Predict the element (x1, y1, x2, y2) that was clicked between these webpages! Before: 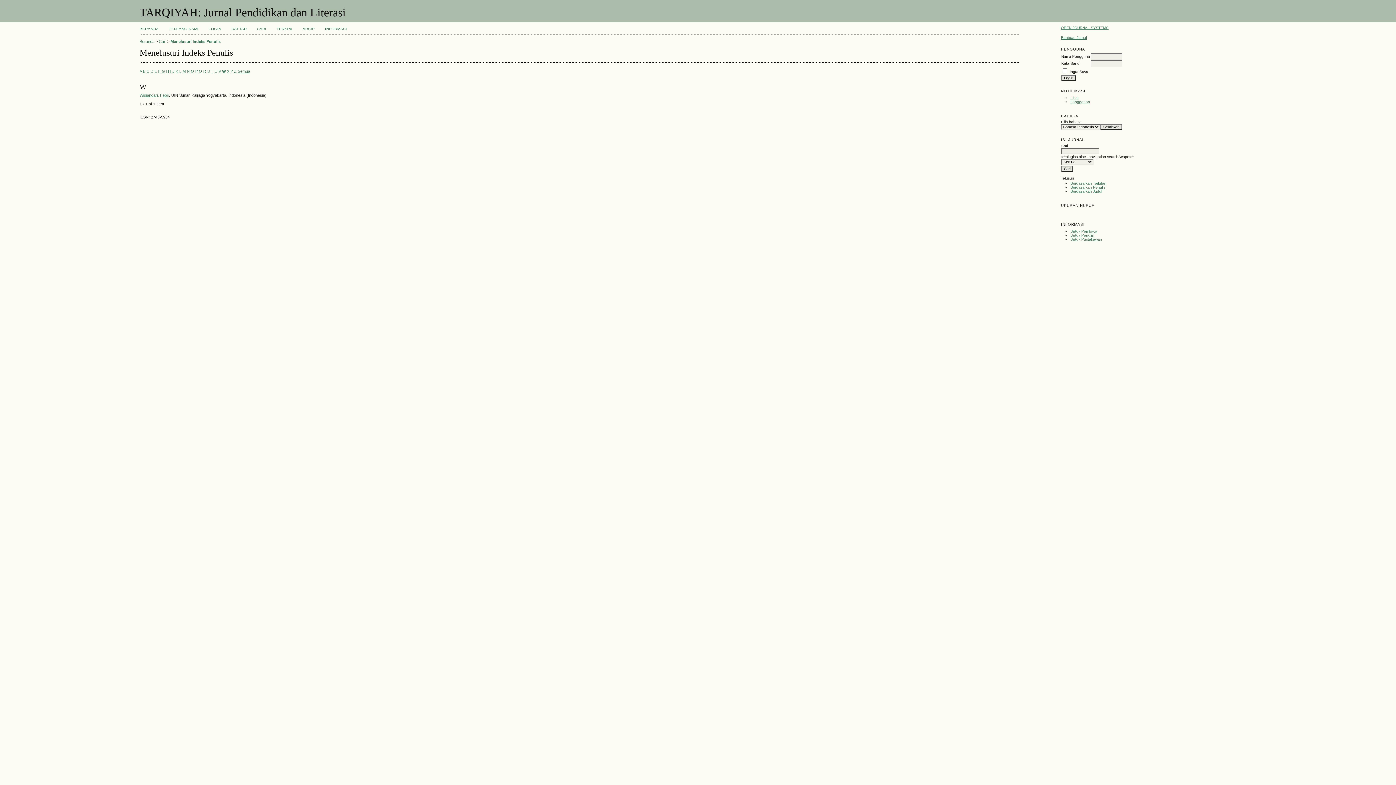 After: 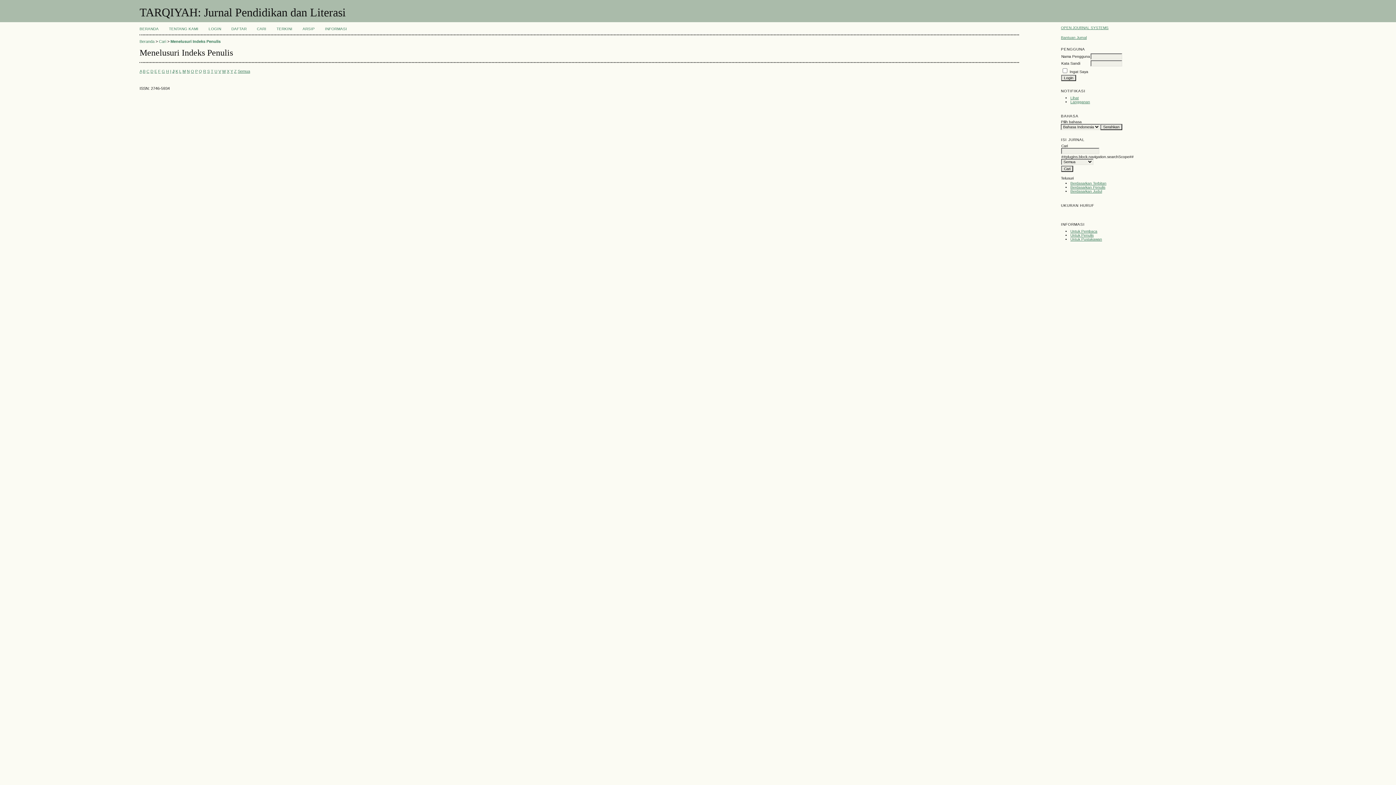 Action: label: J bbox: (172, 69, 174, 73)